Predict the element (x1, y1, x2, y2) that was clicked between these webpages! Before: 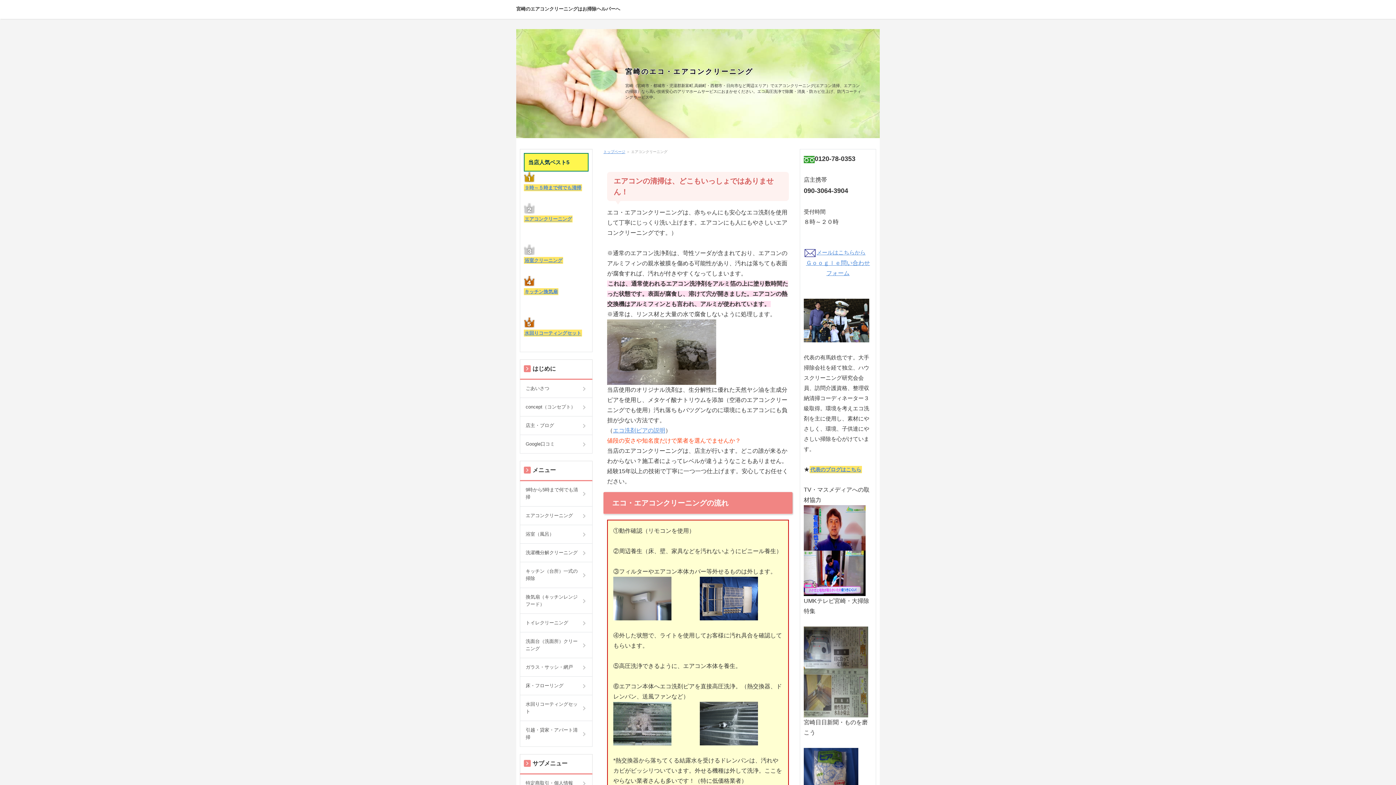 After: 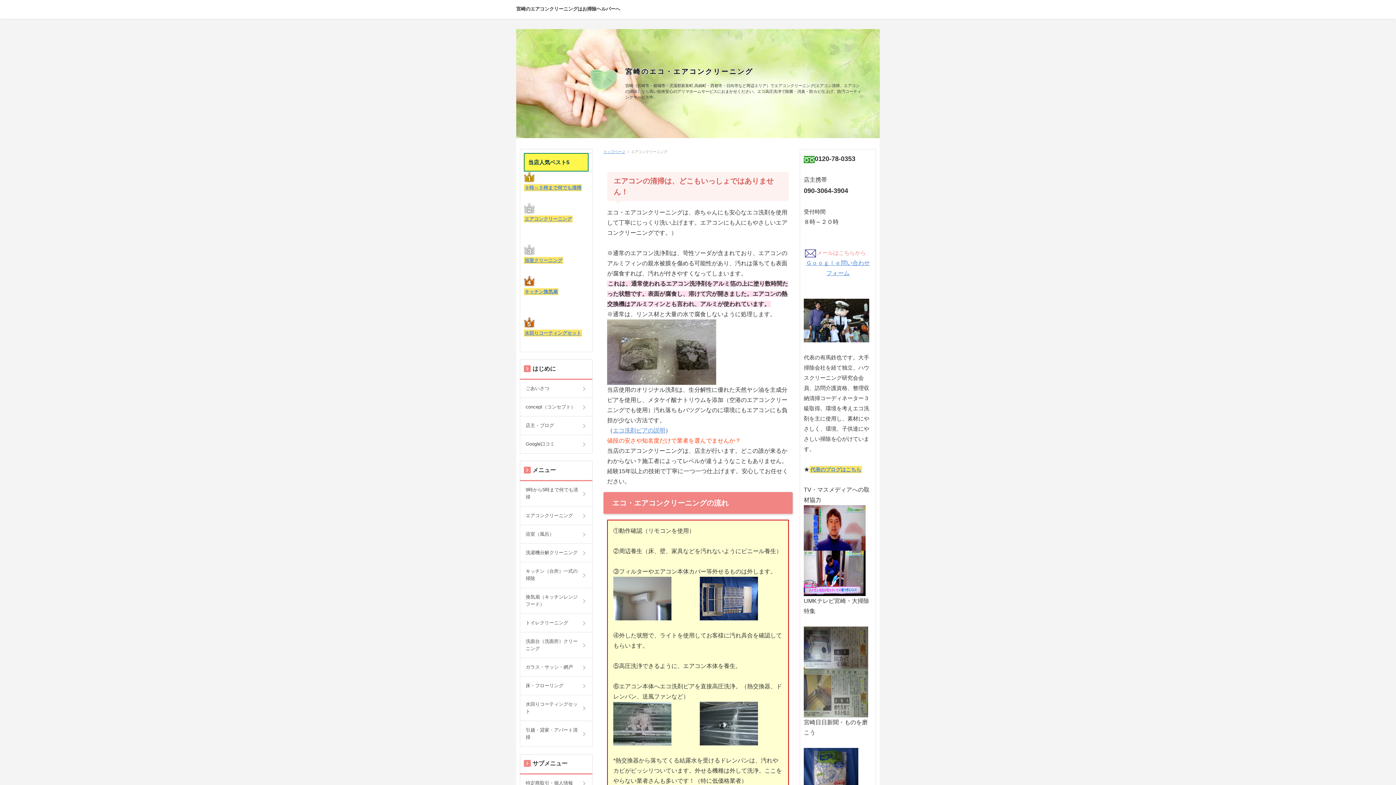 Action: label: メールはこちらから bbox: (804, 249, 865, 255)